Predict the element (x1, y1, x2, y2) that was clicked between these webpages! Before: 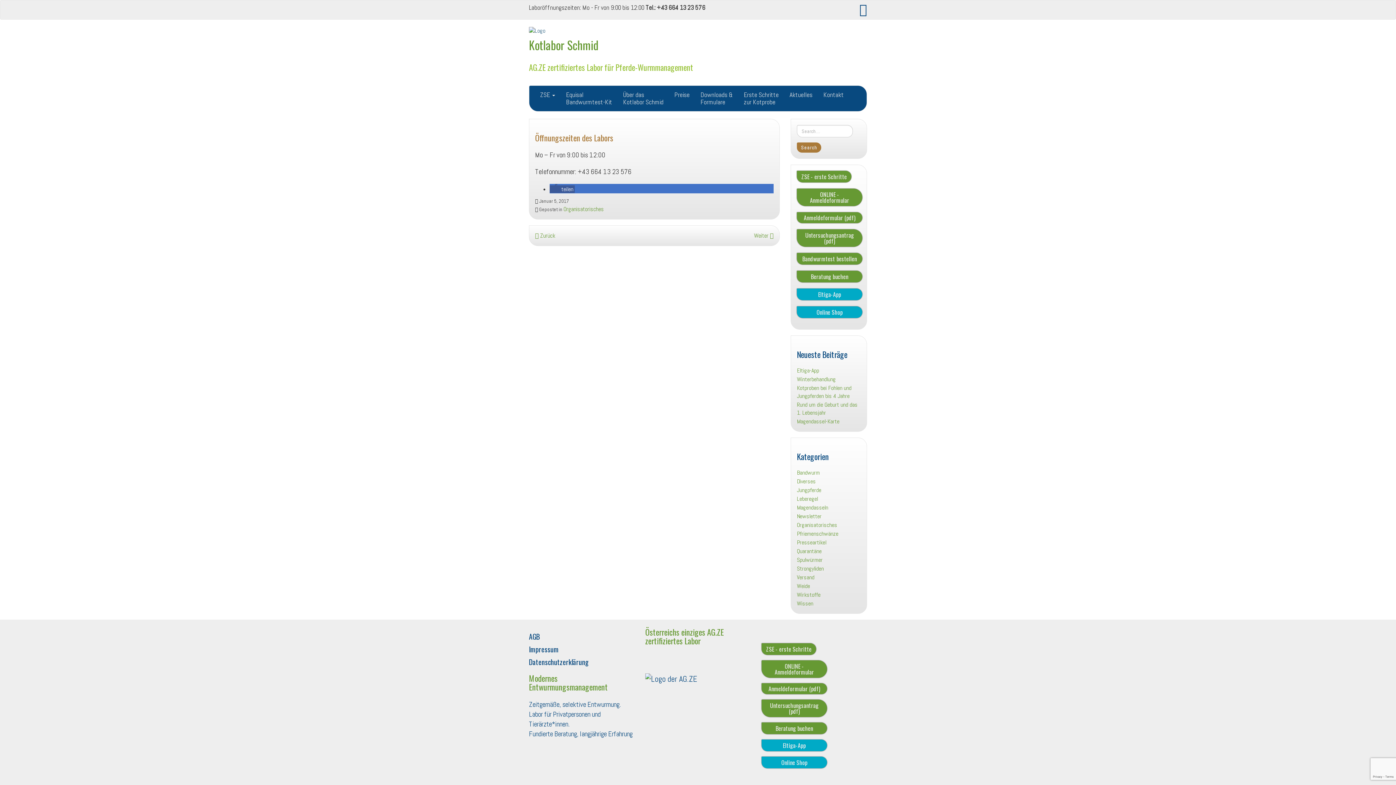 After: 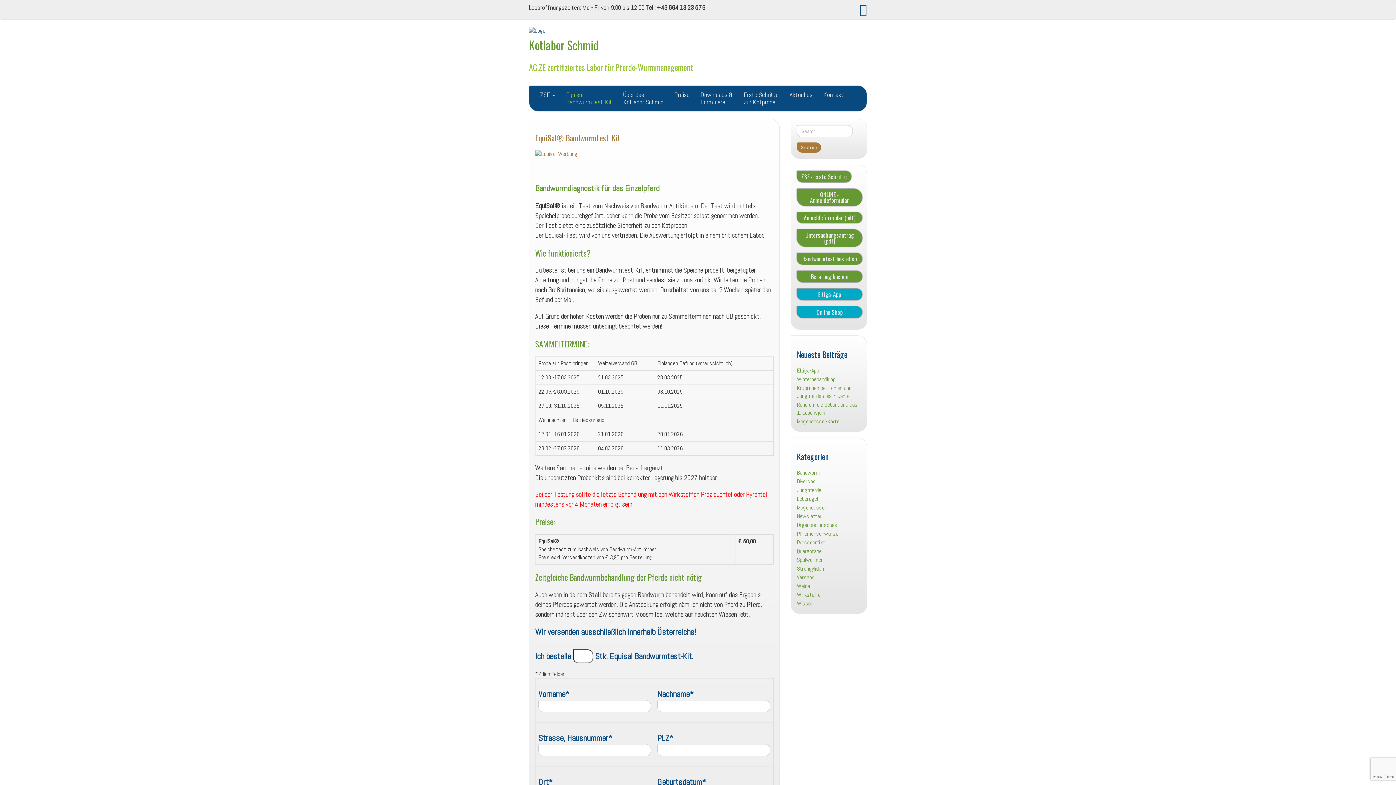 Action: label: Equisal
Bandwurmtest-Kit bbox: (560, 85, 617, 111)